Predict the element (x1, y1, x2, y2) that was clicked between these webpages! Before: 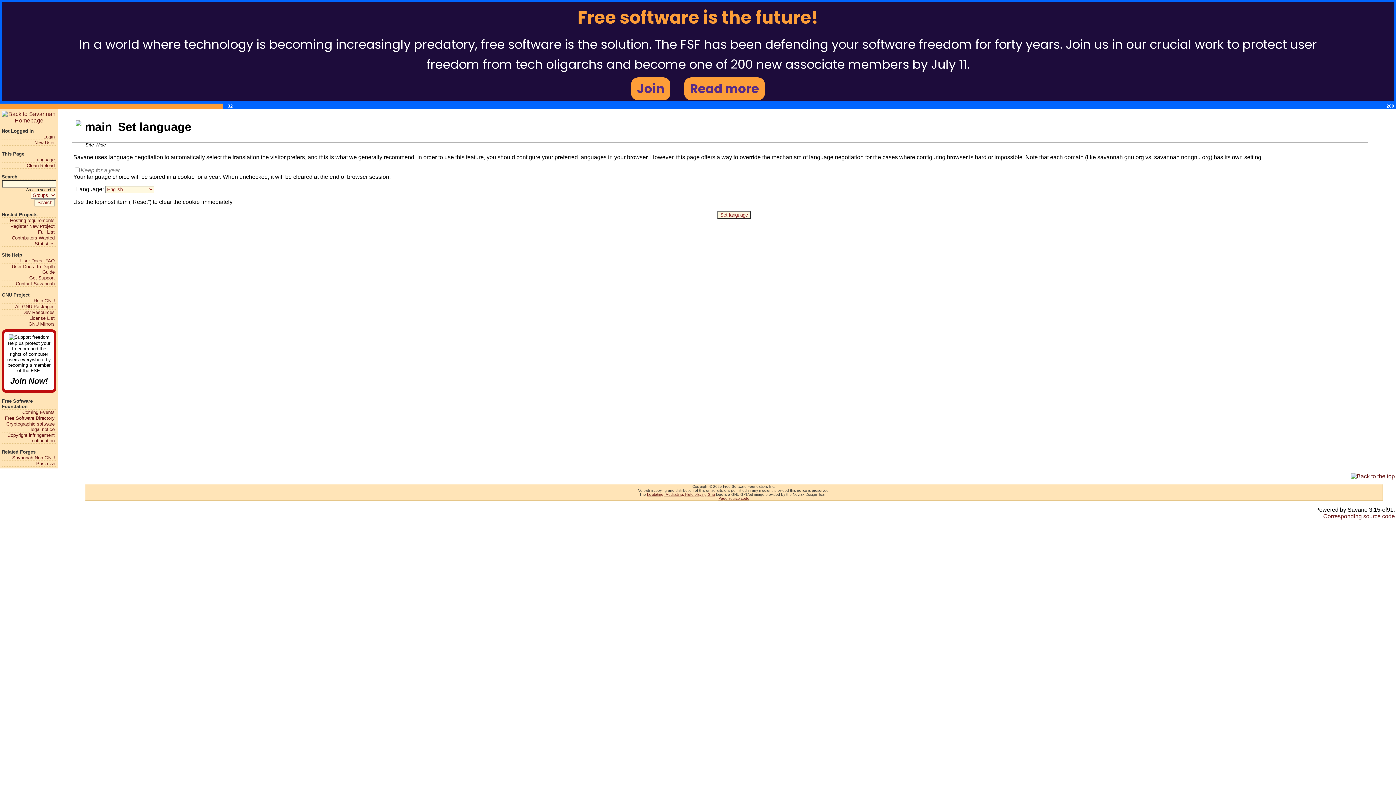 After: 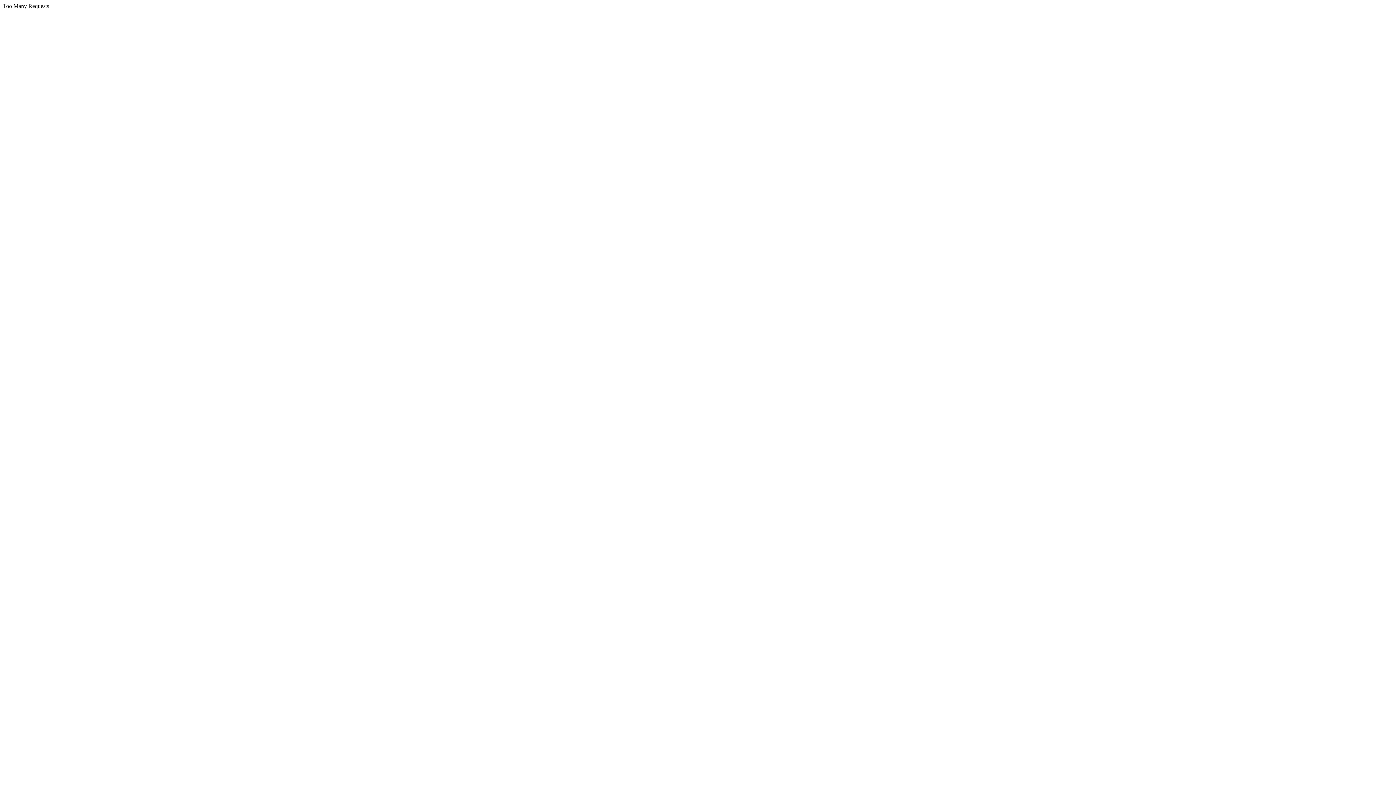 Action: label: GNU Mirrors bbox: (1, 321, 54, 326)